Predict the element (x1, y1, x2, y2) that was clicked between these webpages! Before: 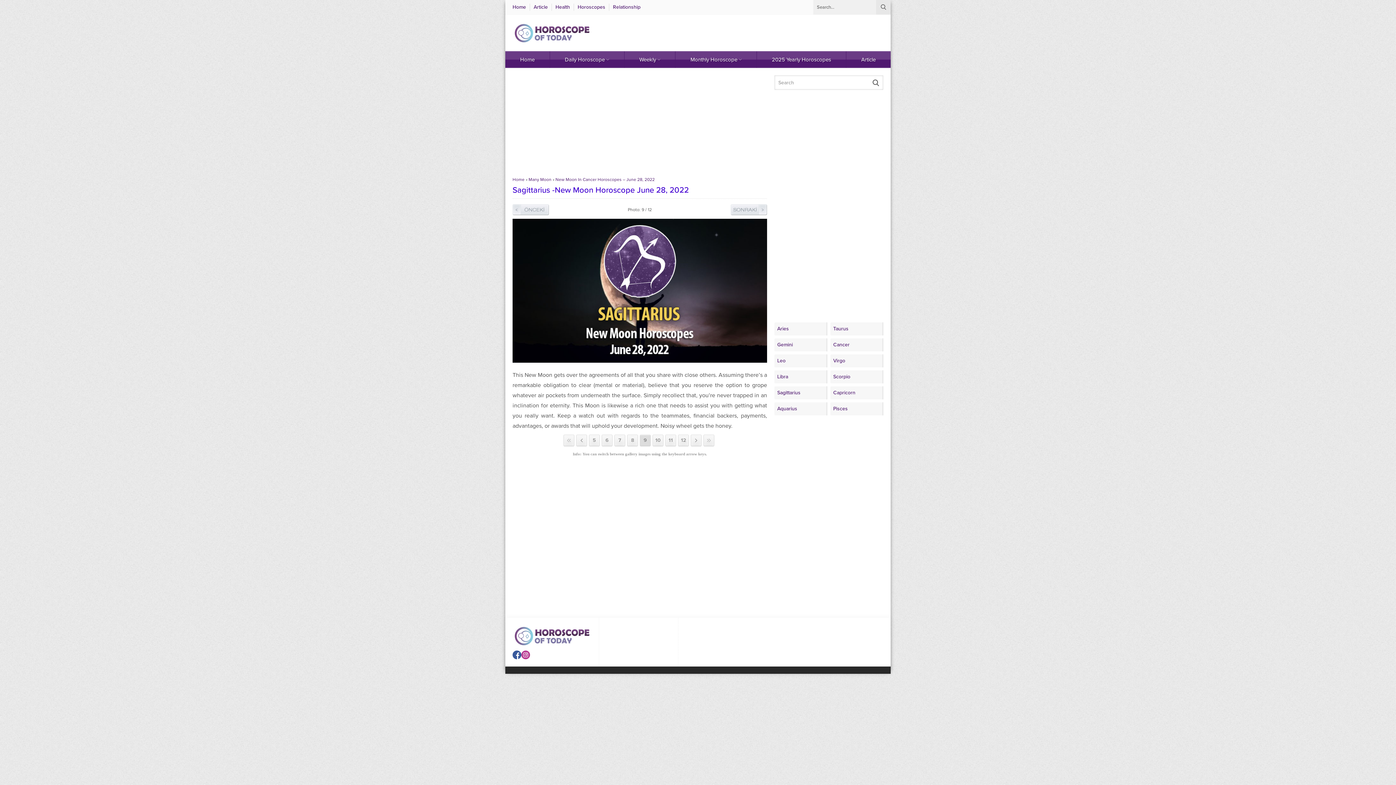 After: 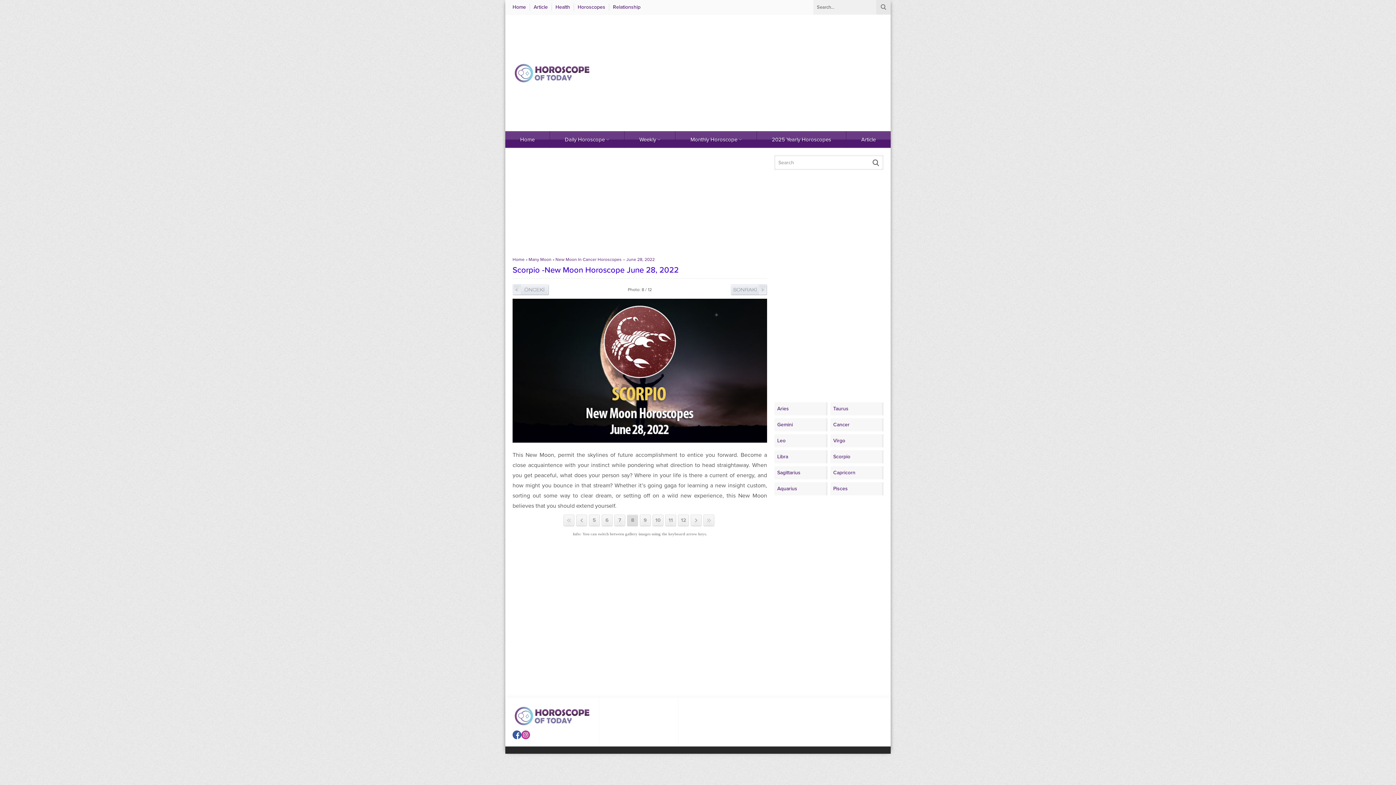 Action: bbox: (512, 204, 549, 215)